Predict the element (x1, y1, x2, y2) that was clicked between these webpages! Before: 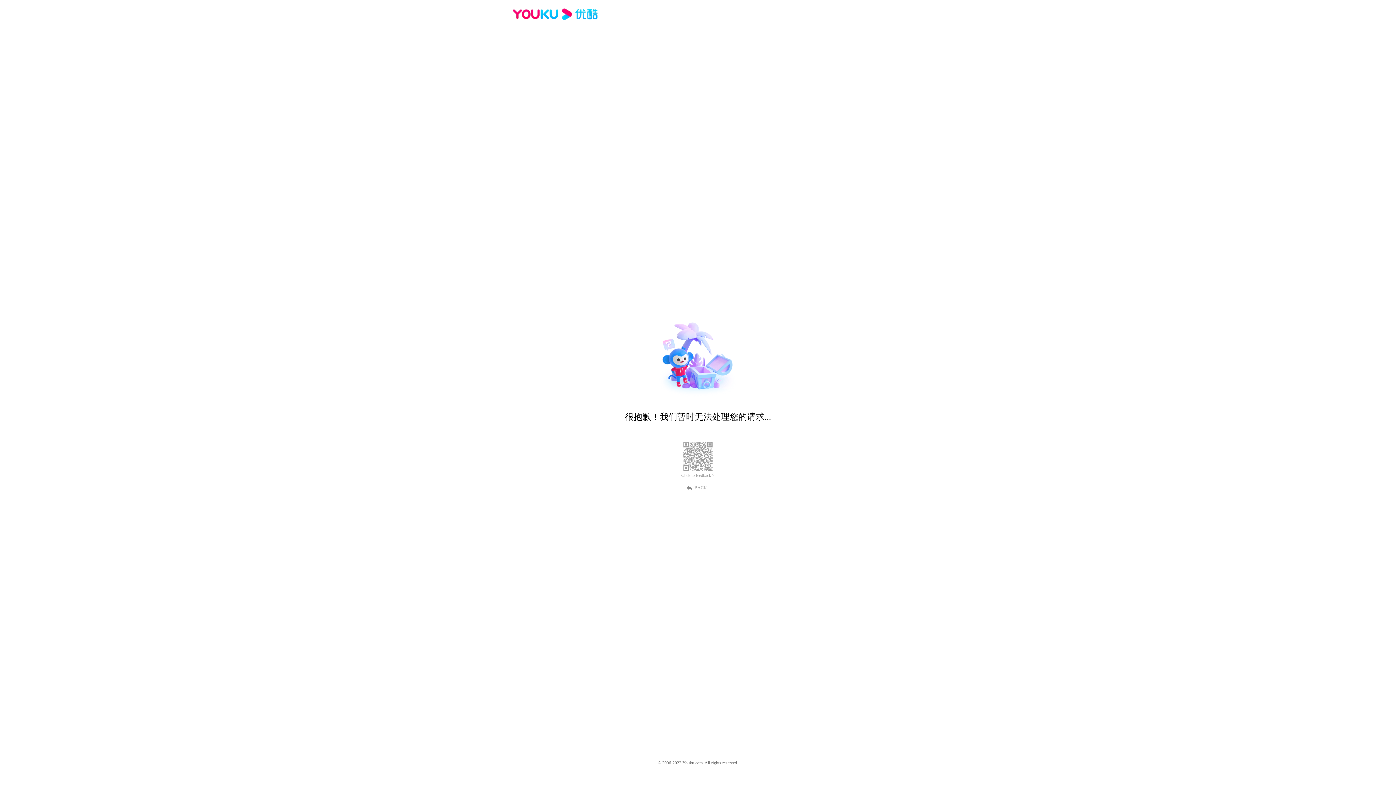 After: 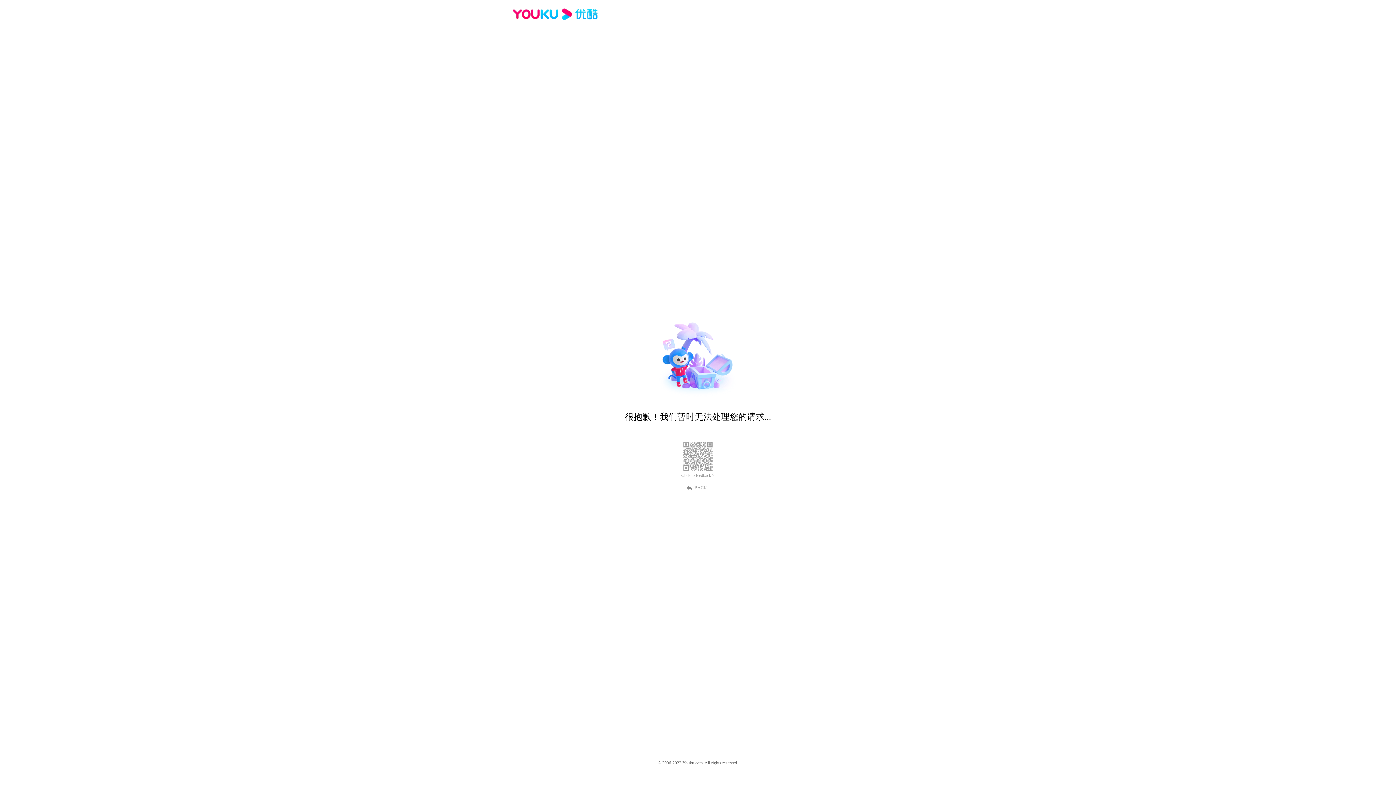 Action: label: BACK bbox: (689, 484, 707, 490)